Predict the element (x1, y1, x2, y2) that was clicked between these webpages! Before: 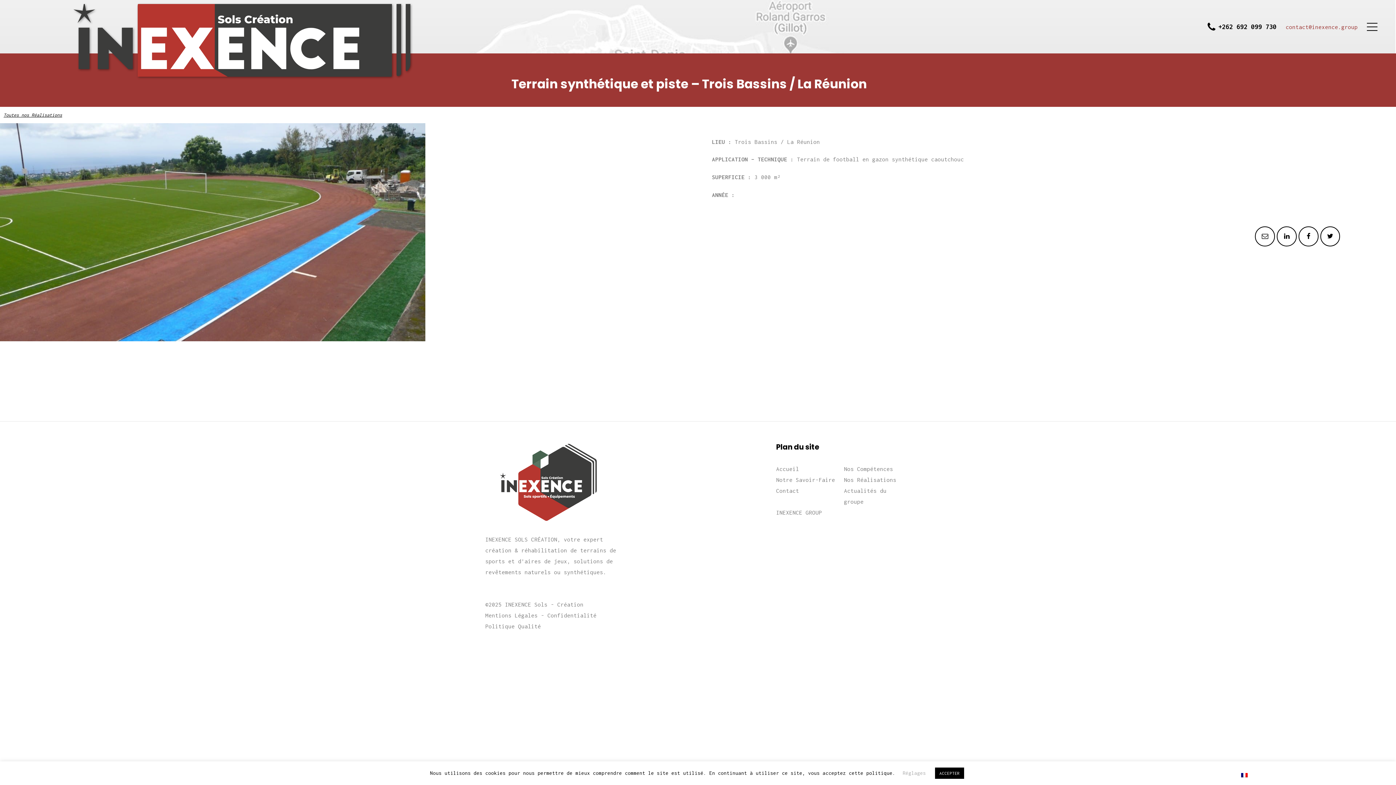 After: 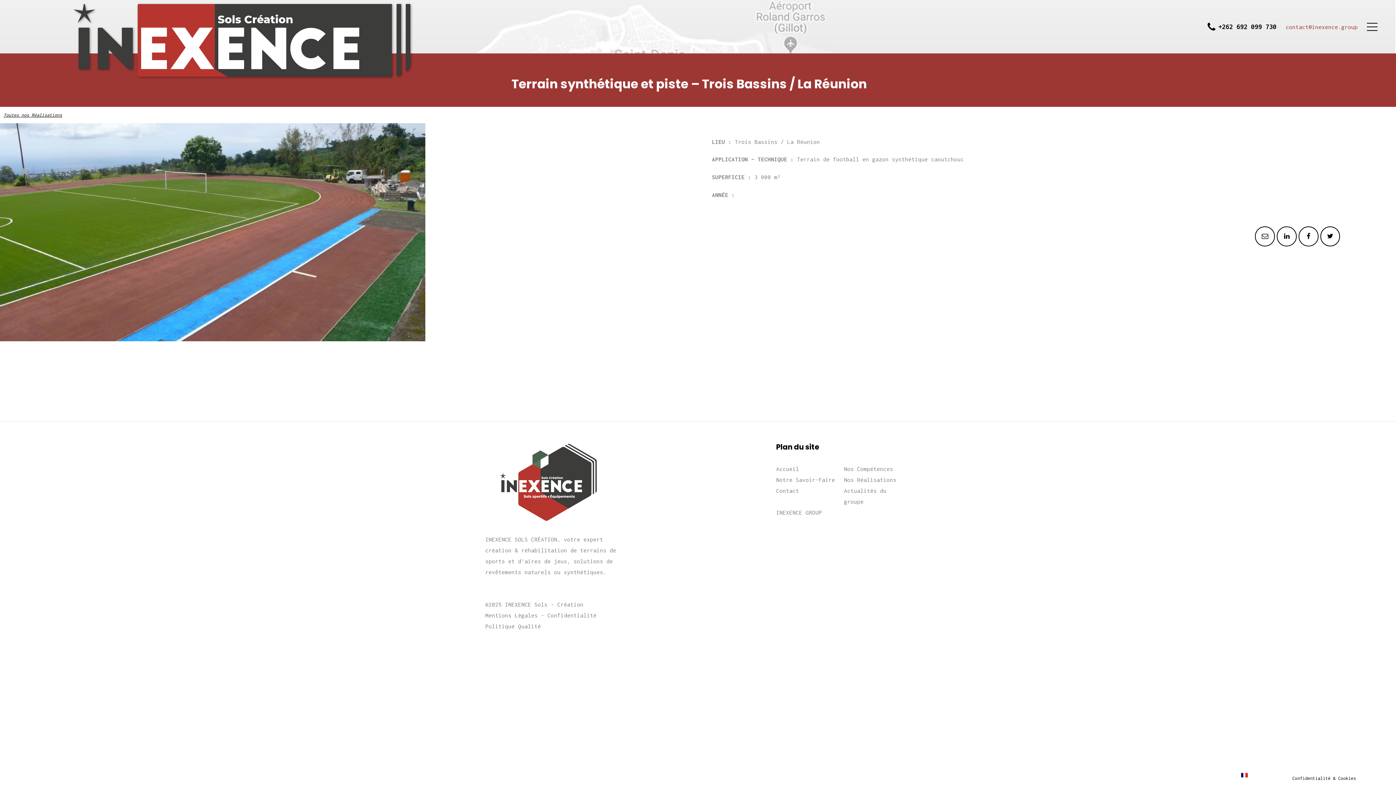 Action: bbox: (935, 768, 964, 779) label: ACCEPTER